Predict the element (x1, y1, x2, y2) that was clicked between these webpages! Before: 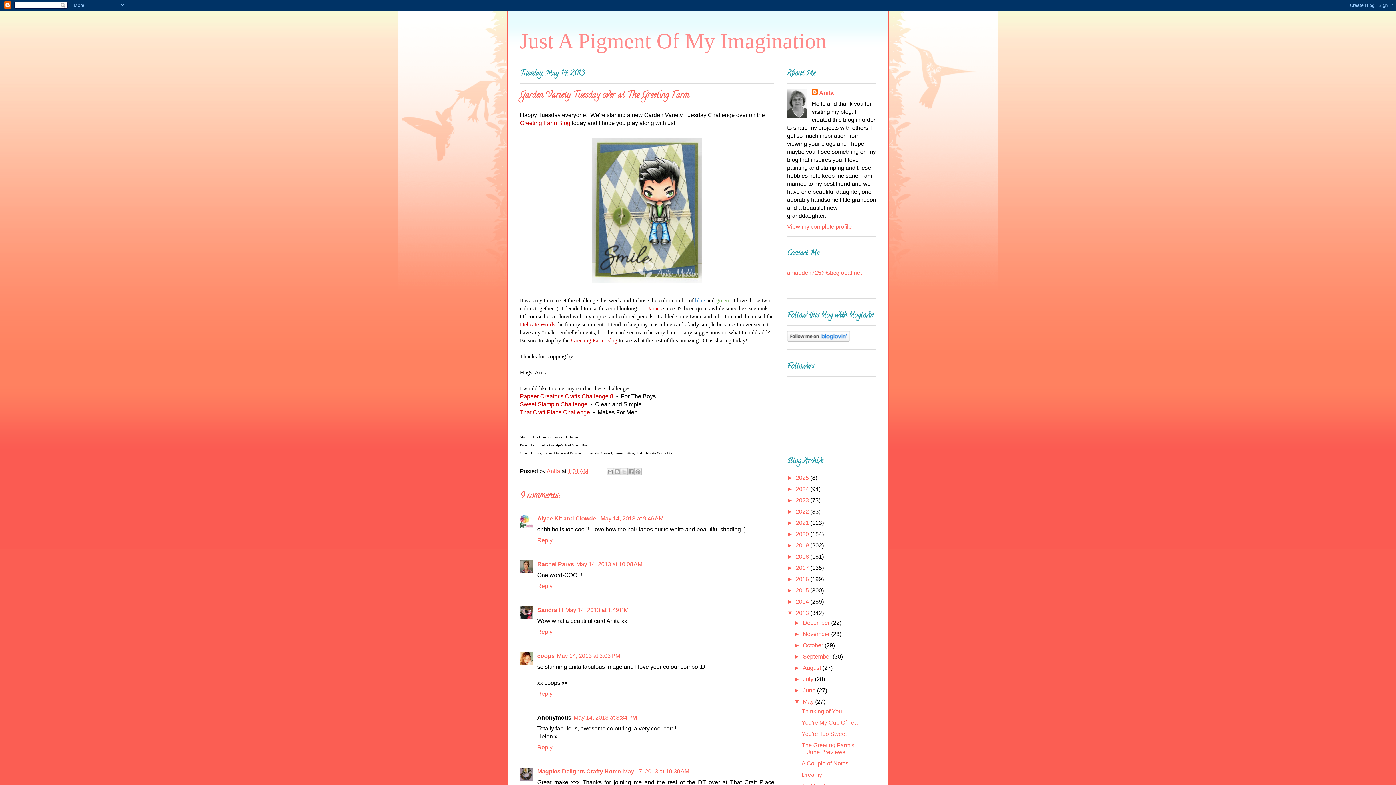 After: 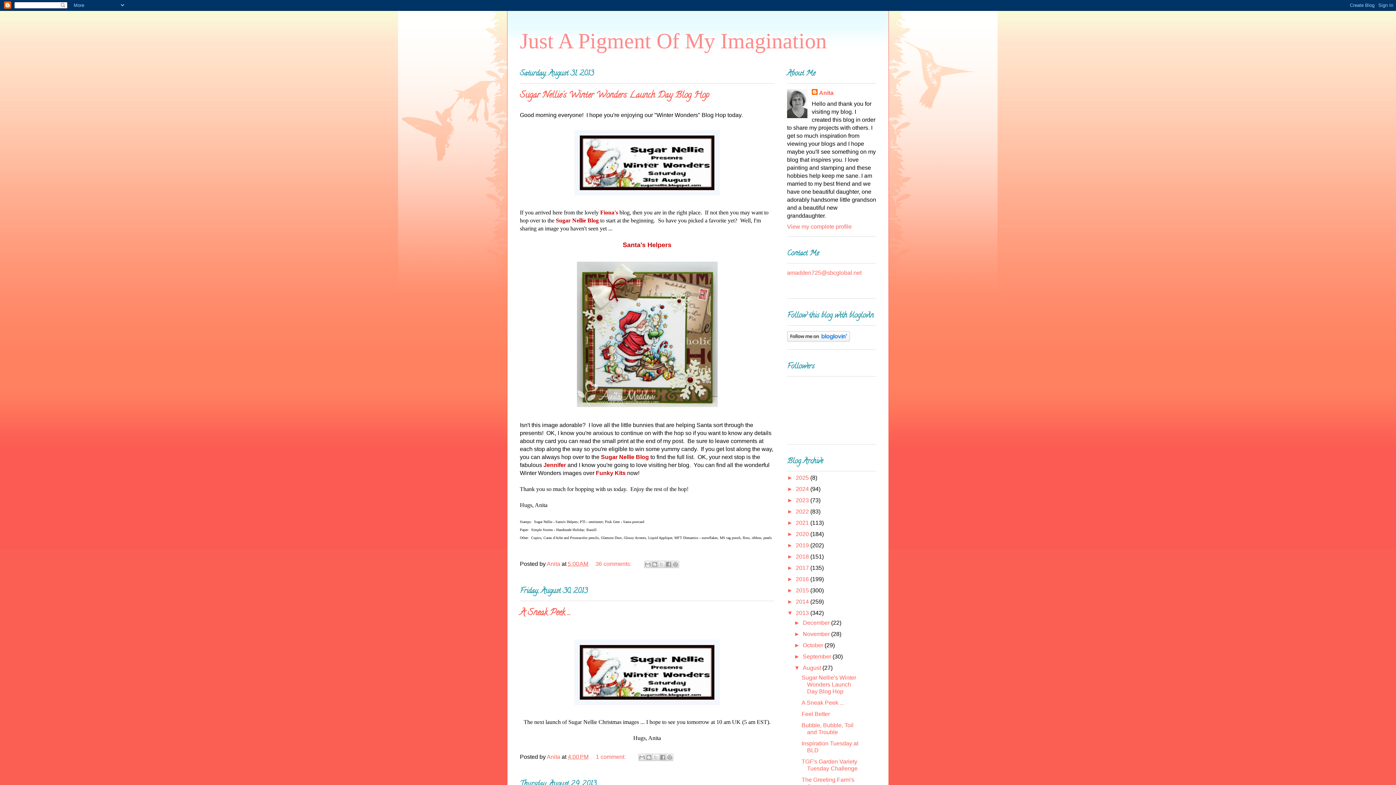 Action: label: August  bbox: (802, 665, 822, 671)